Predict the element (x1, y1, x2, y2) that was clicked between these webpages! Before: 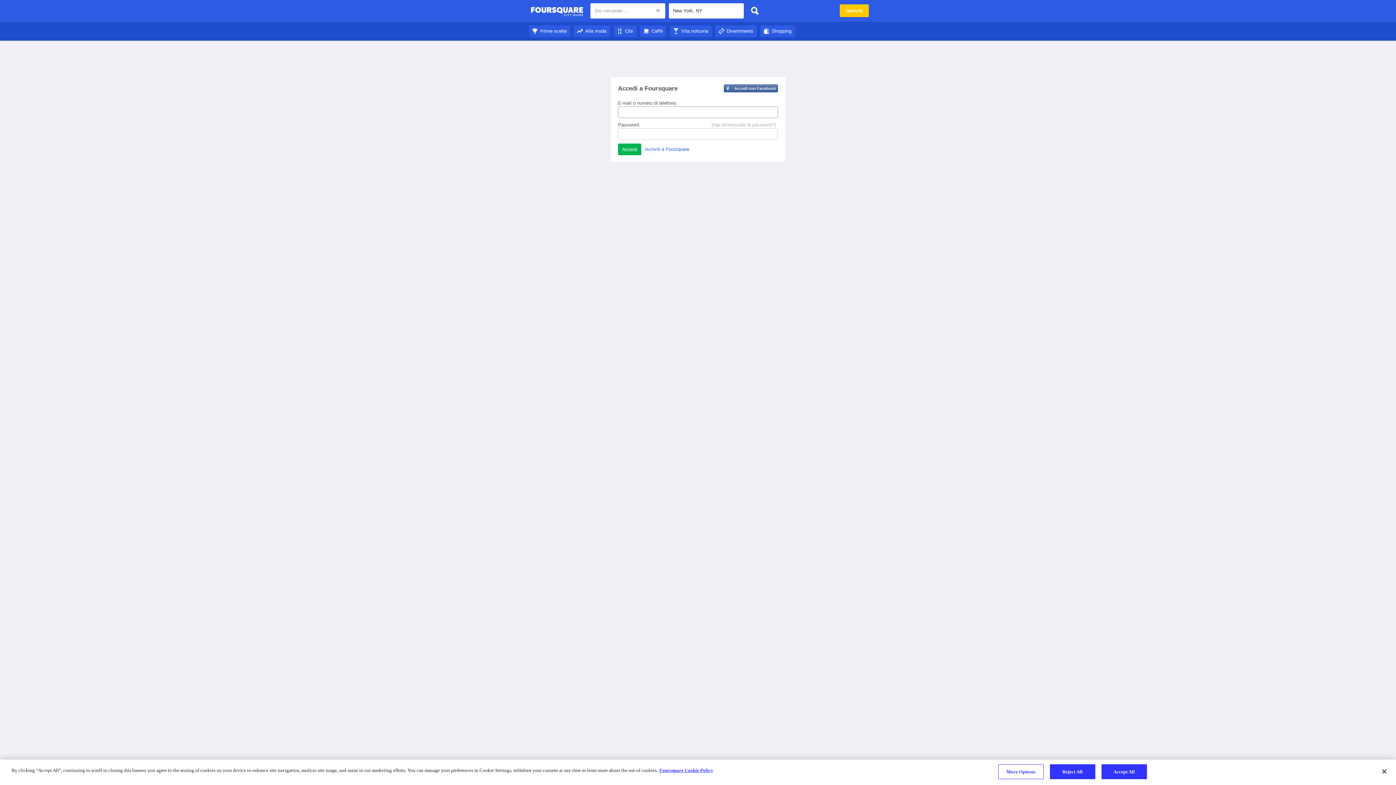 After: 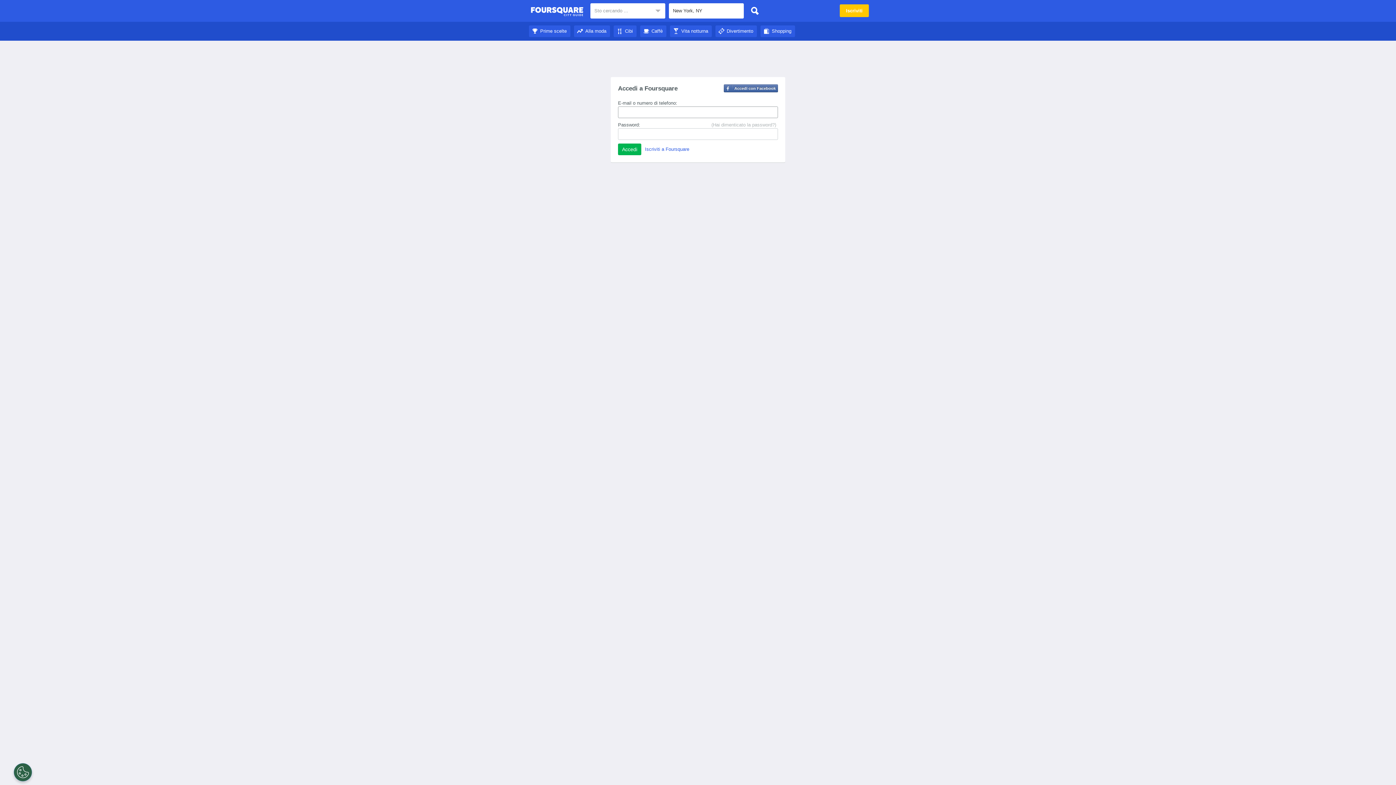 Action: bbox: (715, 28, 757, 33) label: Divertimento